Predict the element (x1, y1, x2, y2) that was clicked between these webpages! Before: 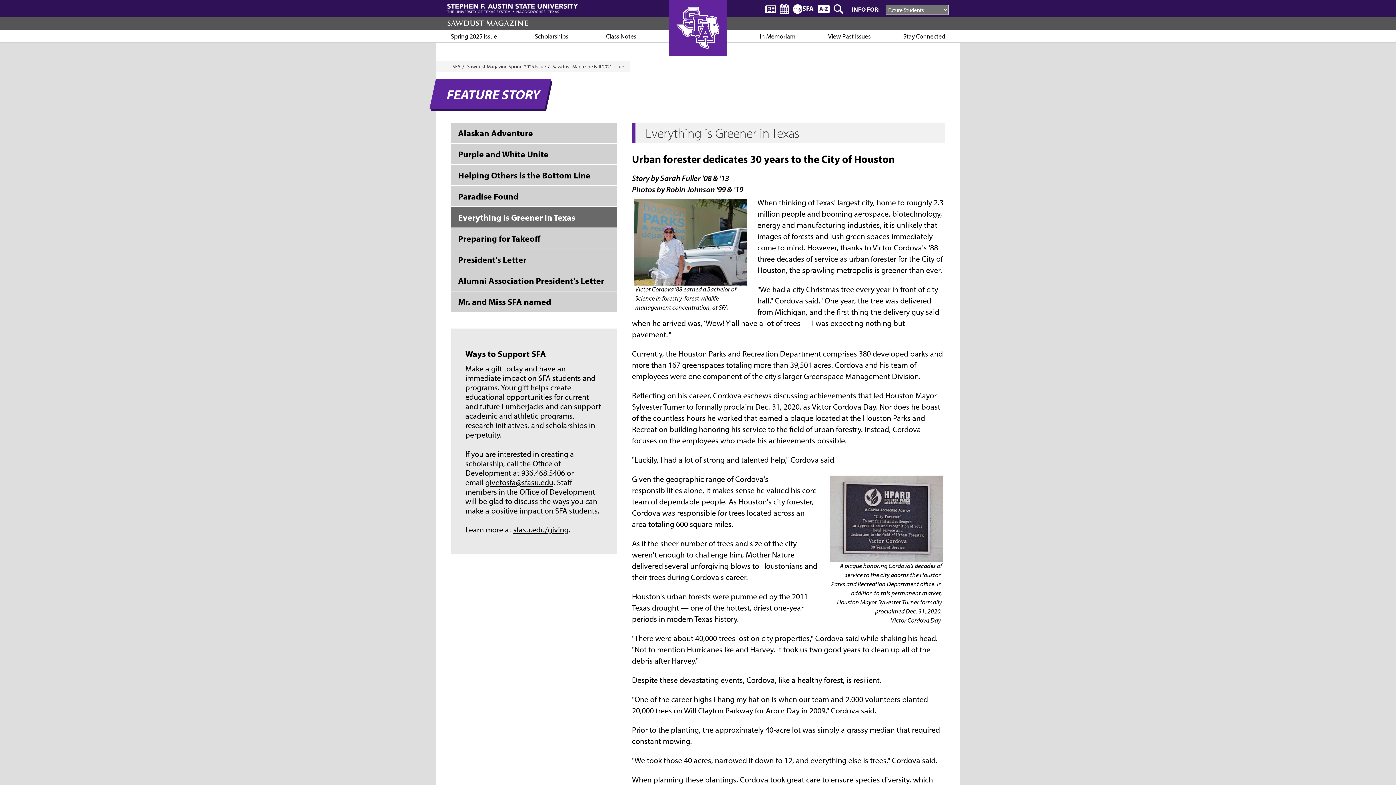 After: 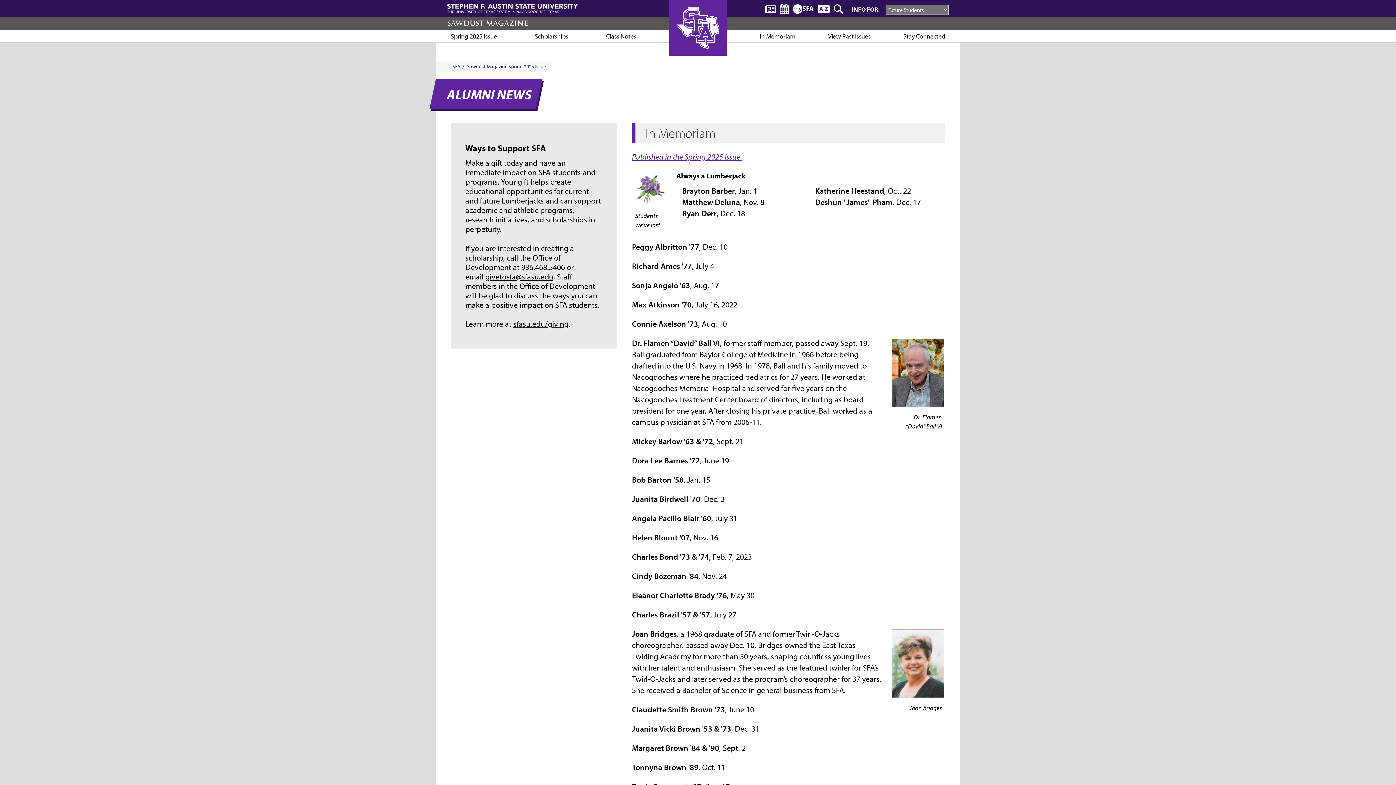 Action: label: In Memoriam bbox: (756, 29, 799, 42)